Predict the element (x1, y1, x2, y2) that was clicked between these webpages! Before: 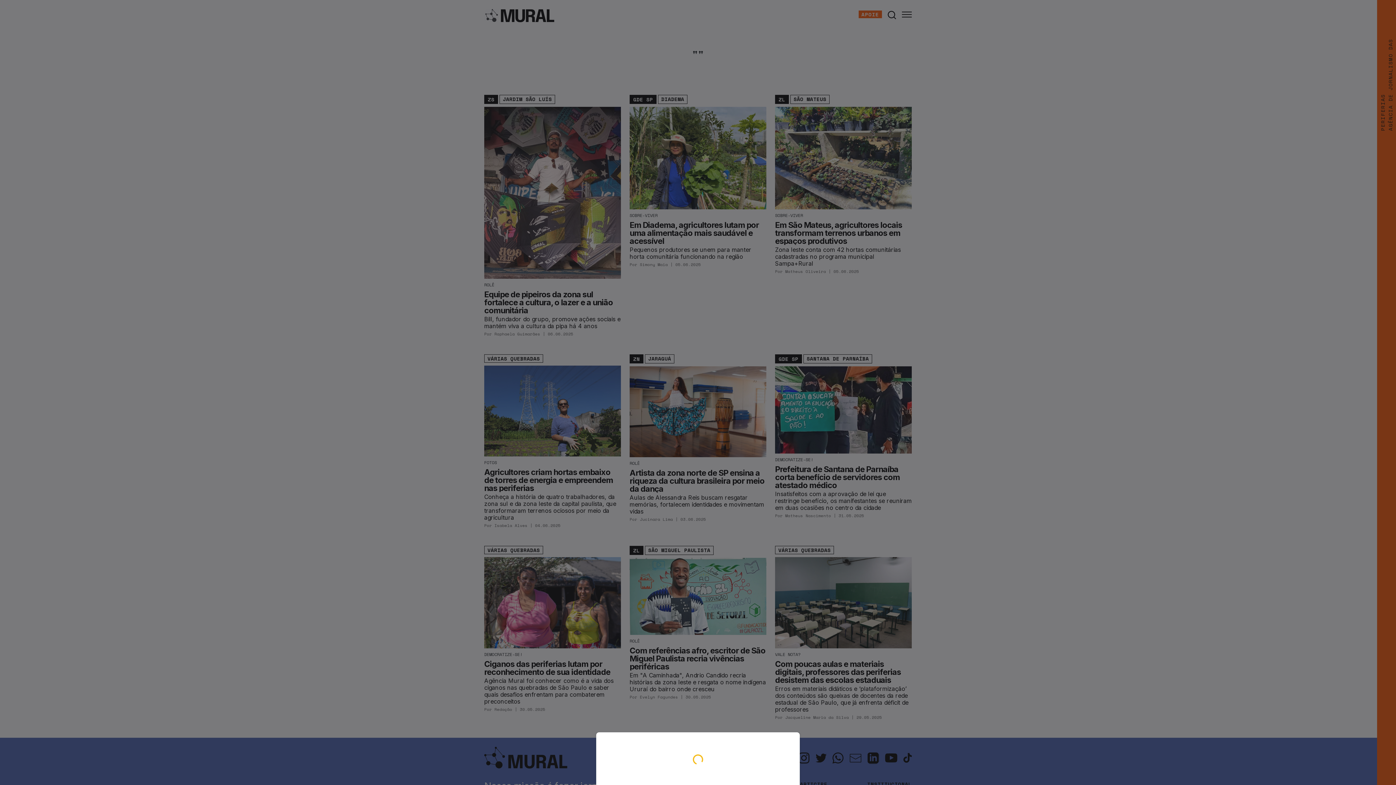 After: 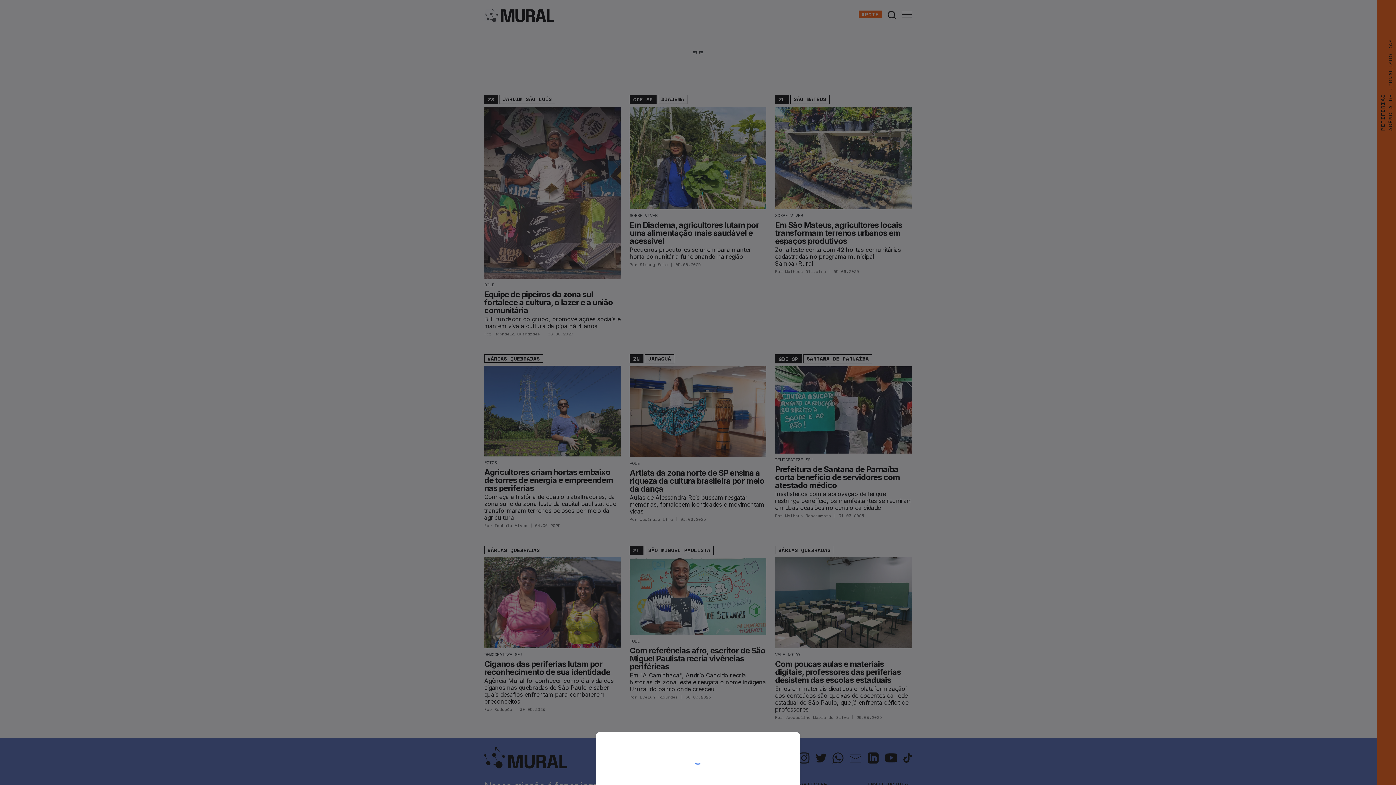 Action: bbox: (0, 0, 1396, 785)